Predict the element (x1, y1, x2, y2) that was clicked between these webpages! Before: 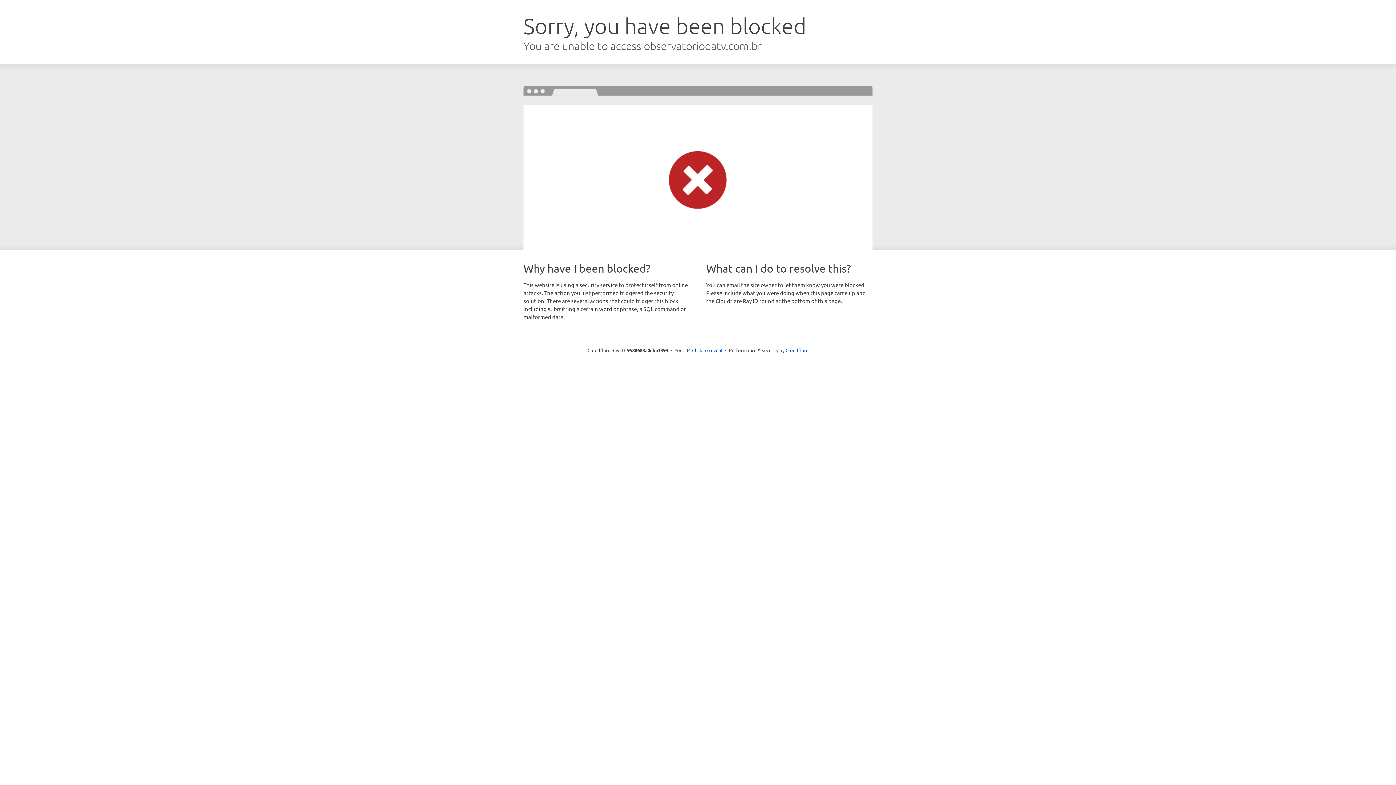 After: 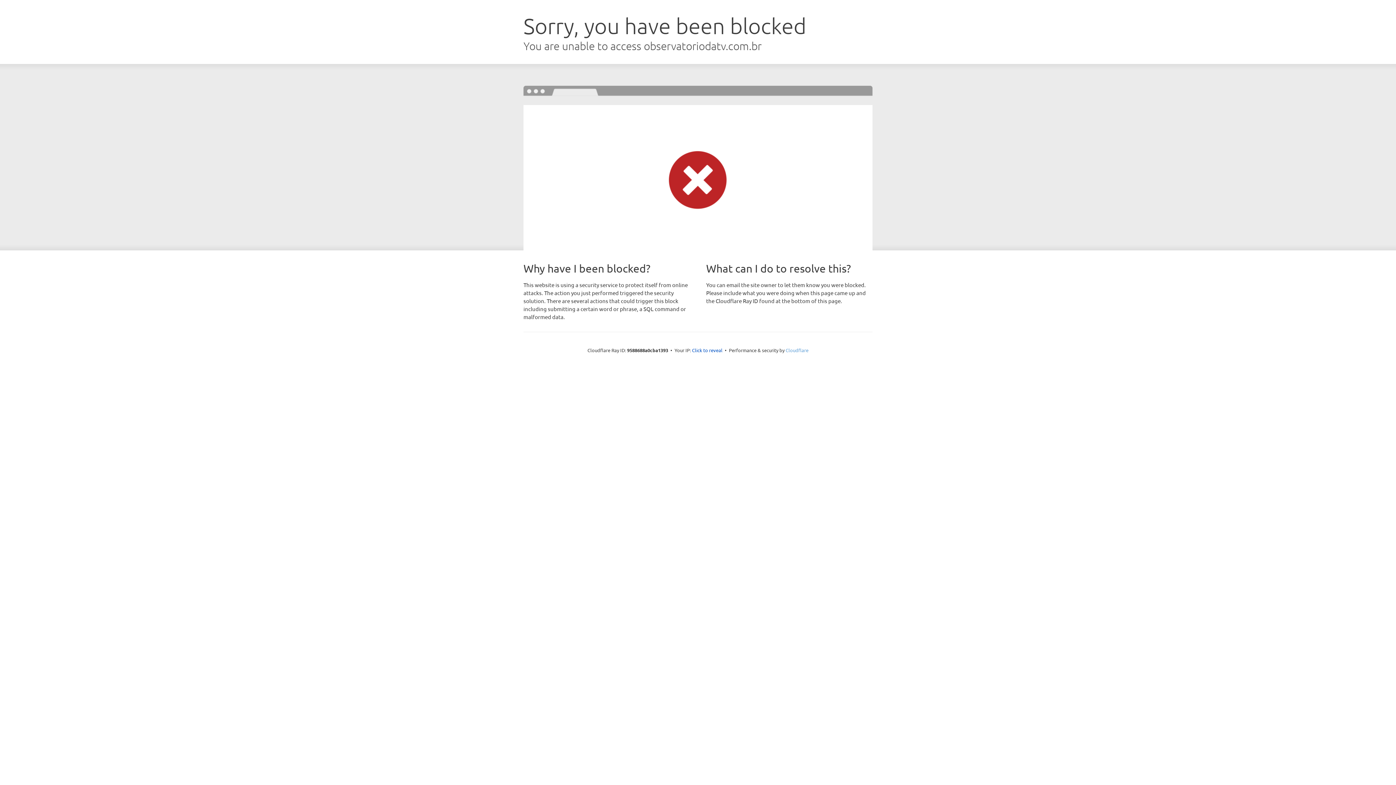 Action: label: Cloudflare bbox: (785, 347, 808, 353)